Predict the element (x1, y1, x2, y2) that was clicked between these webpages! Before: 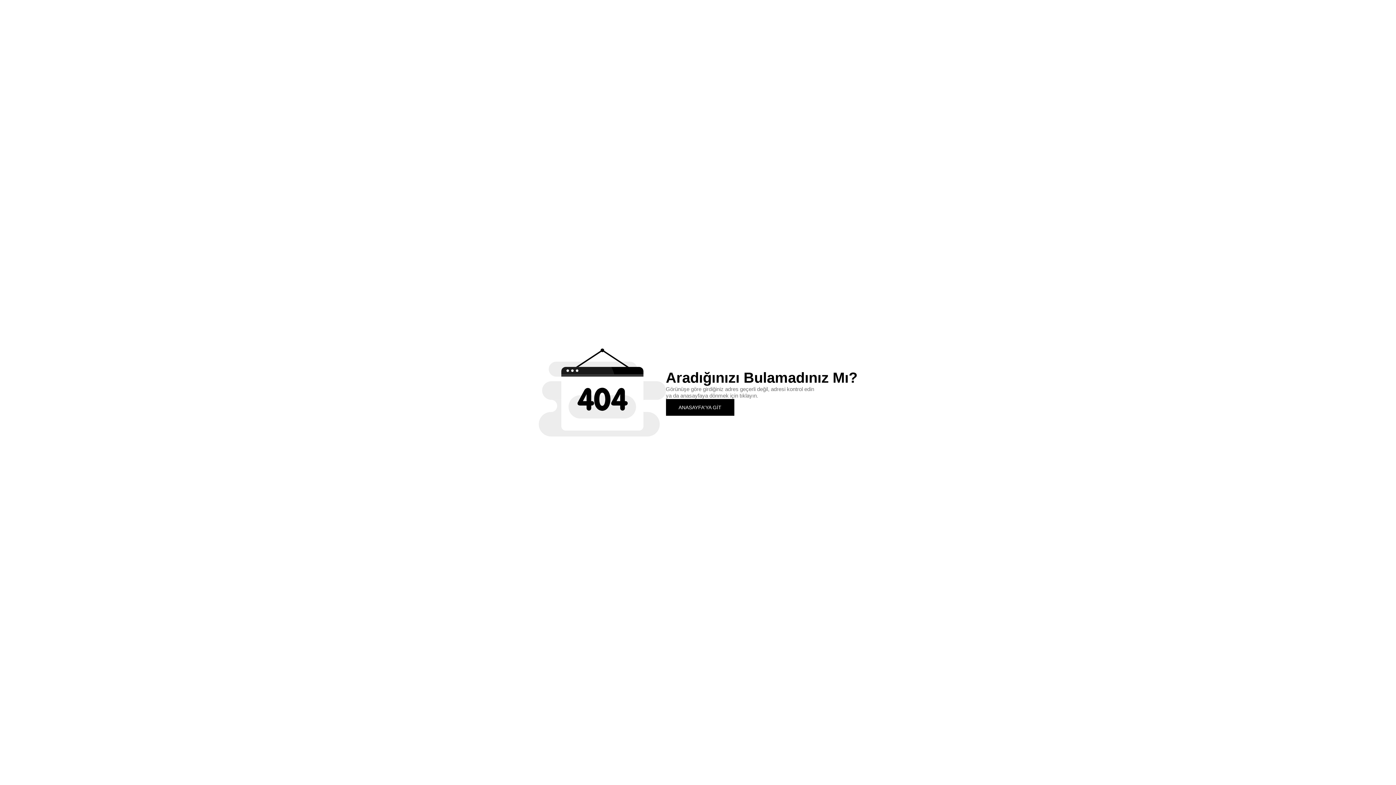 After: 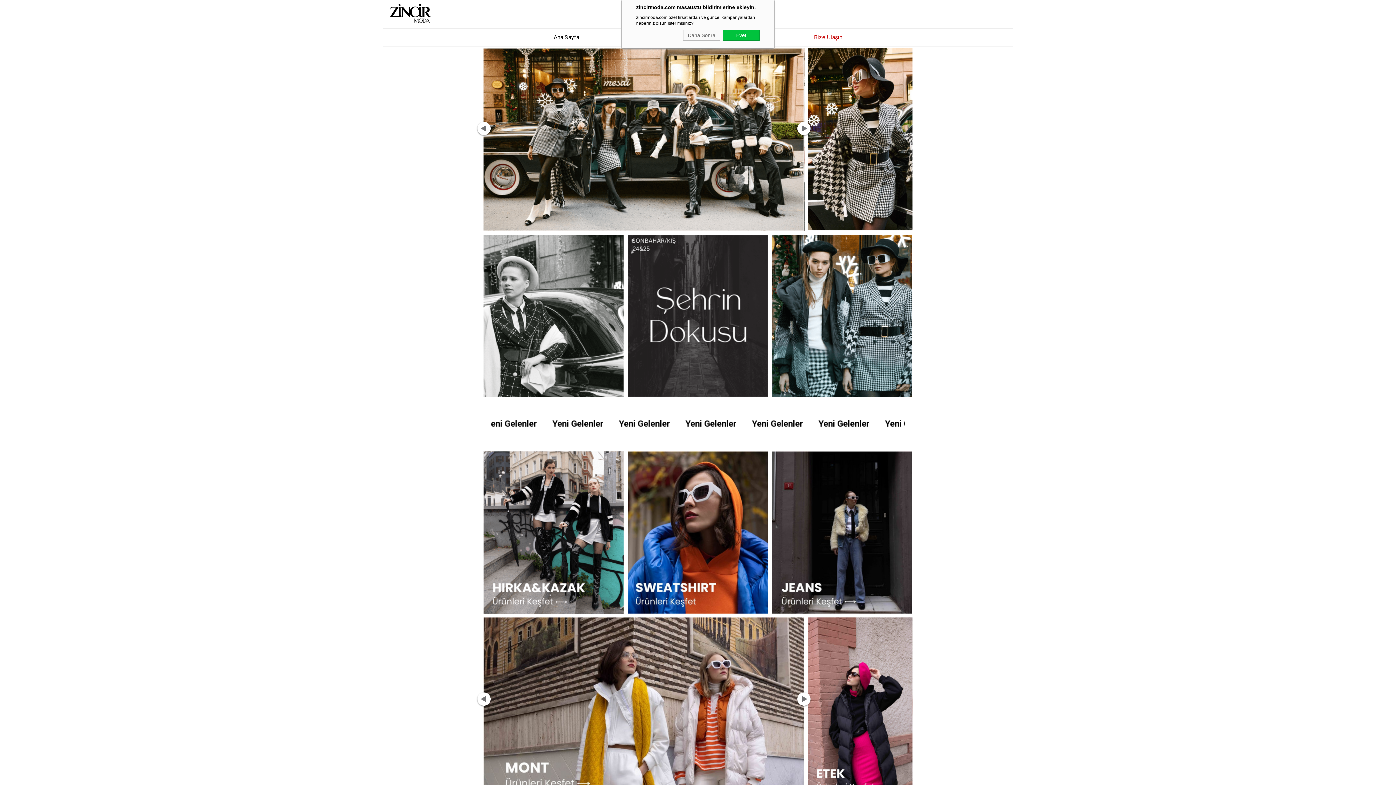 Action: bbox: (666, 399, 734, 415) label: ANASAYFA'YA GİT